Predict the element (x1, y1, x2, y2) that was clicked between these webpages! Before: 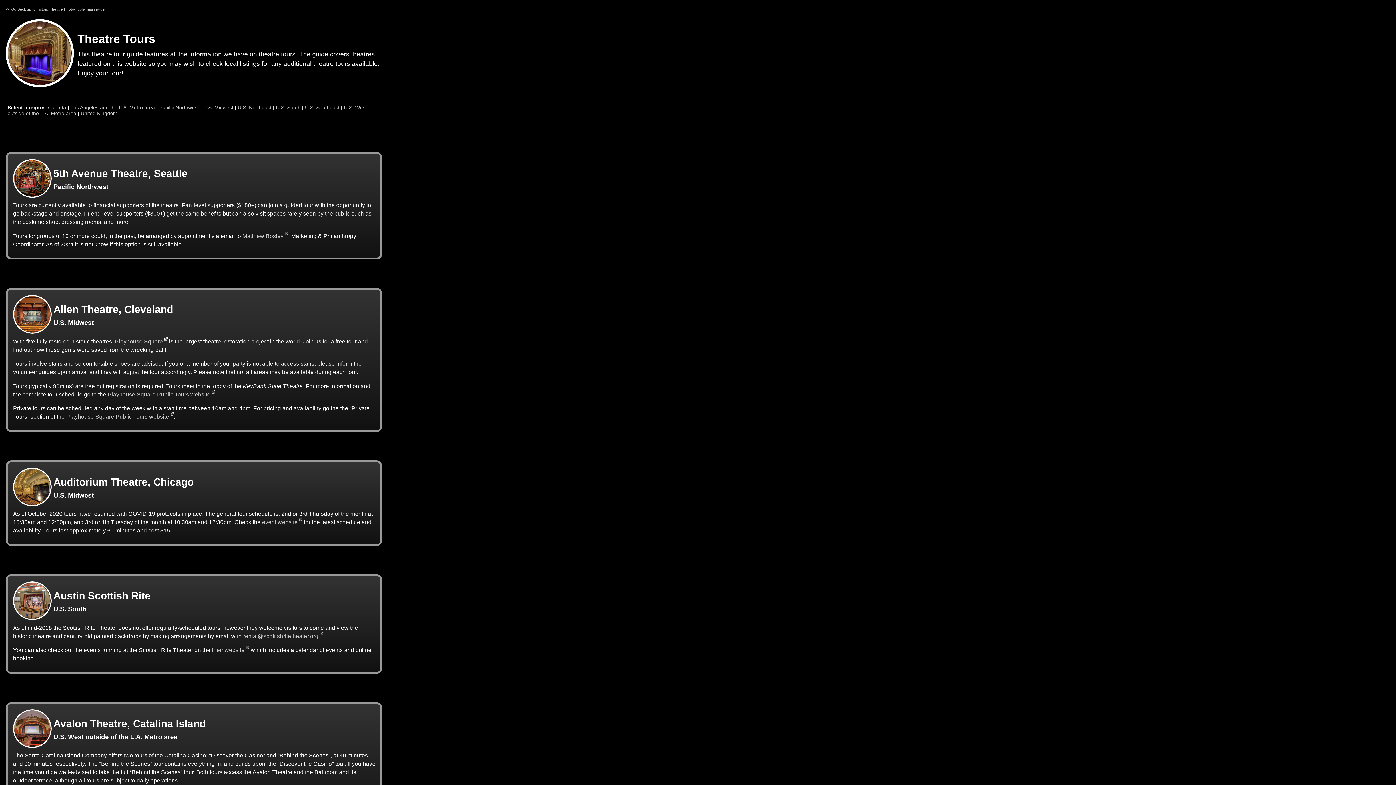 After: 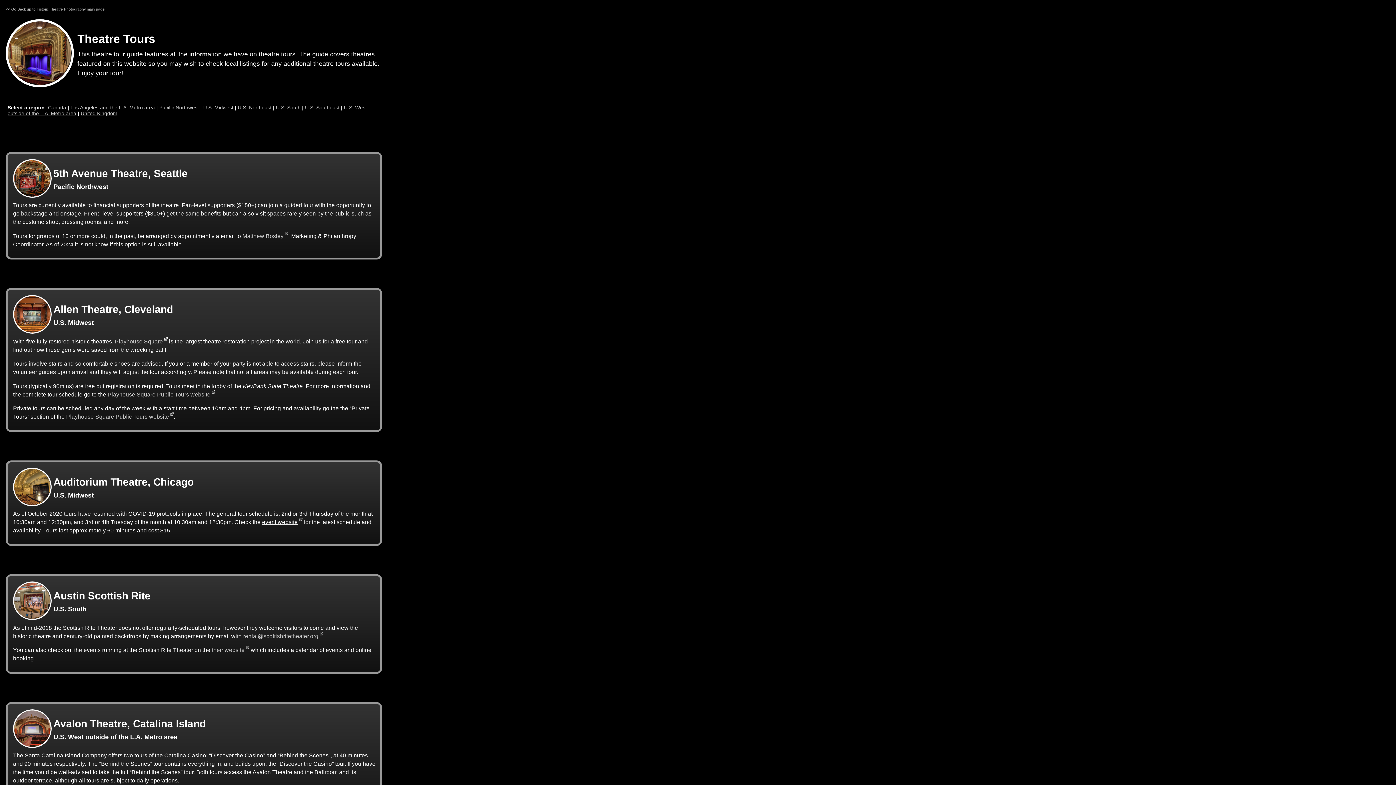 Action: label: event website bbox: (262, 519, 297, 525)